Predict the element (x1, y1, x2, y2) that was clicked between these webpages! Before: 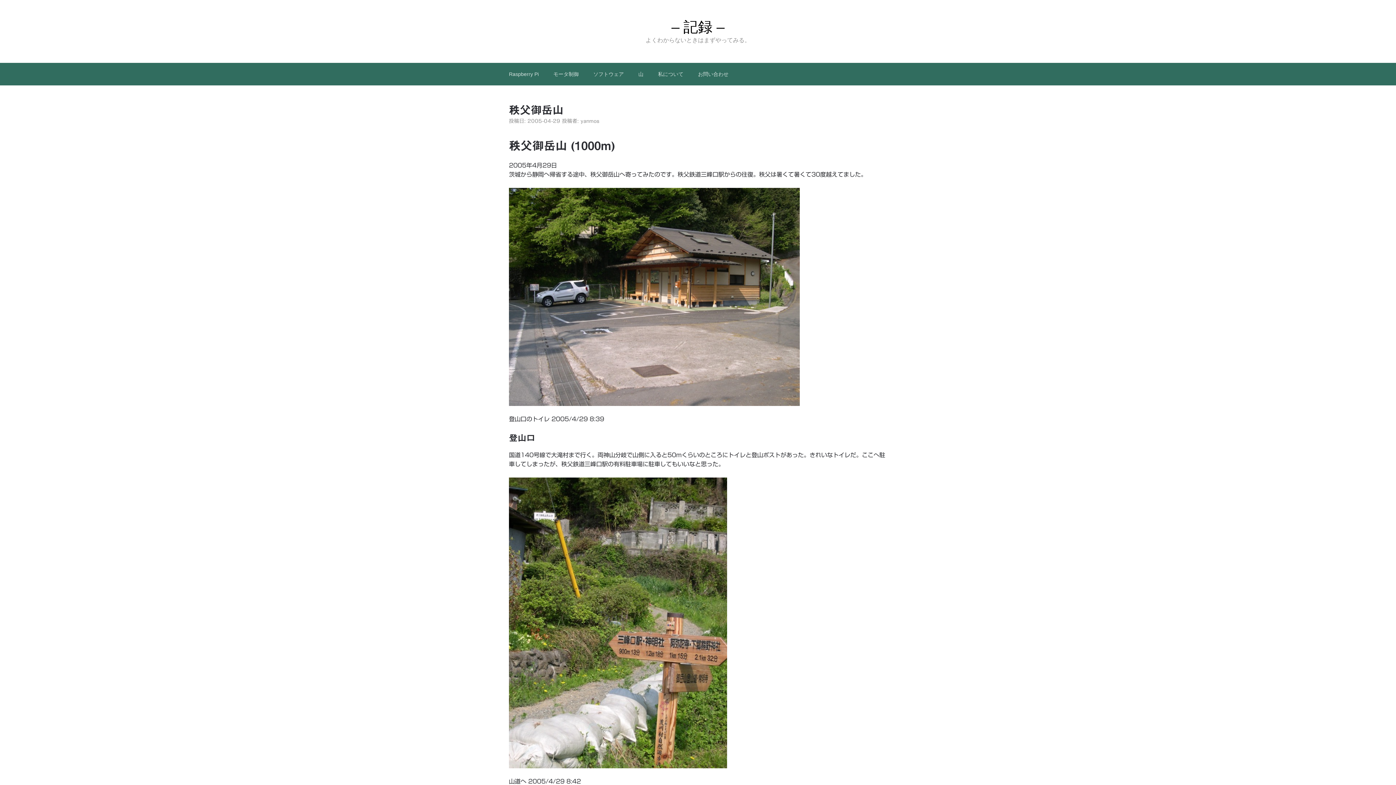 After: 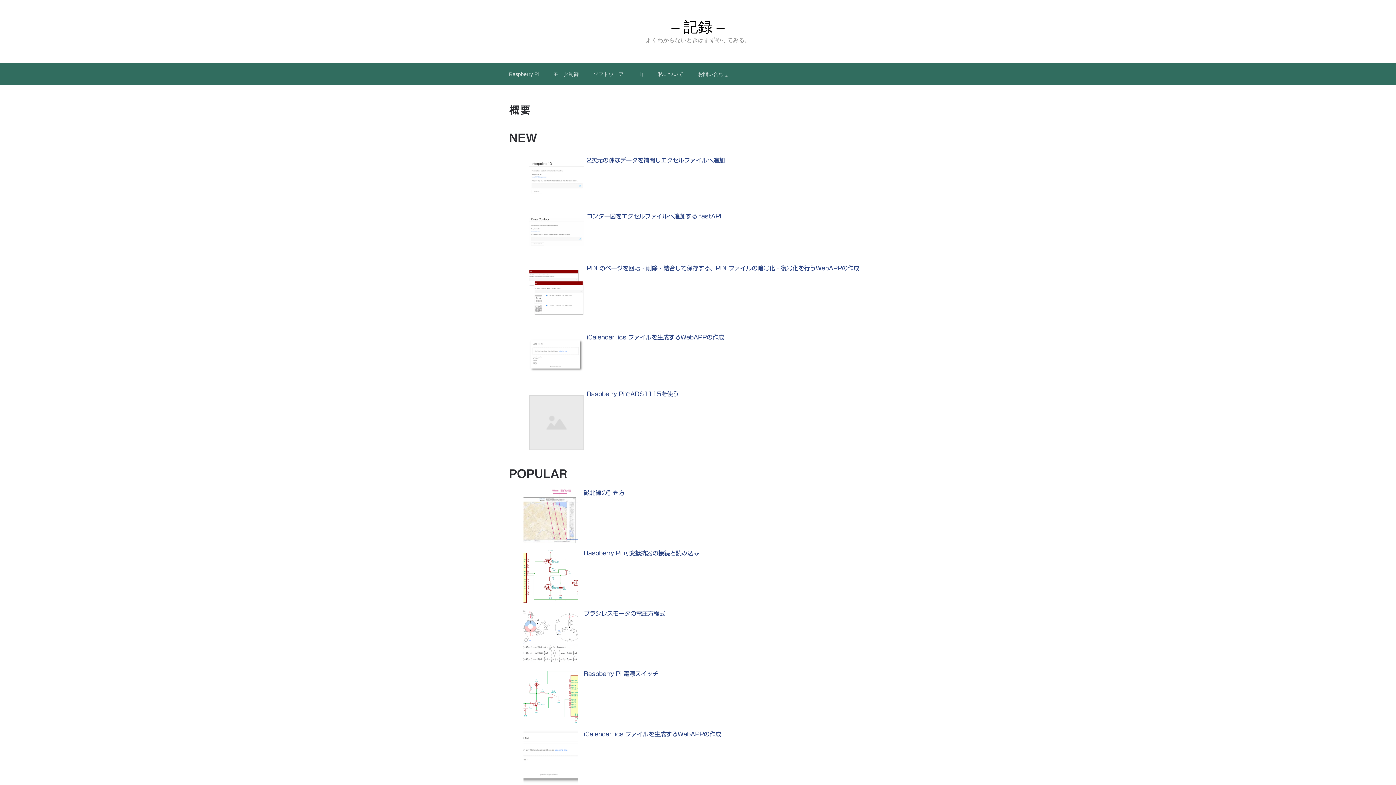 Action: bbox: (671, 18, 724, 34) label: – 記録 –